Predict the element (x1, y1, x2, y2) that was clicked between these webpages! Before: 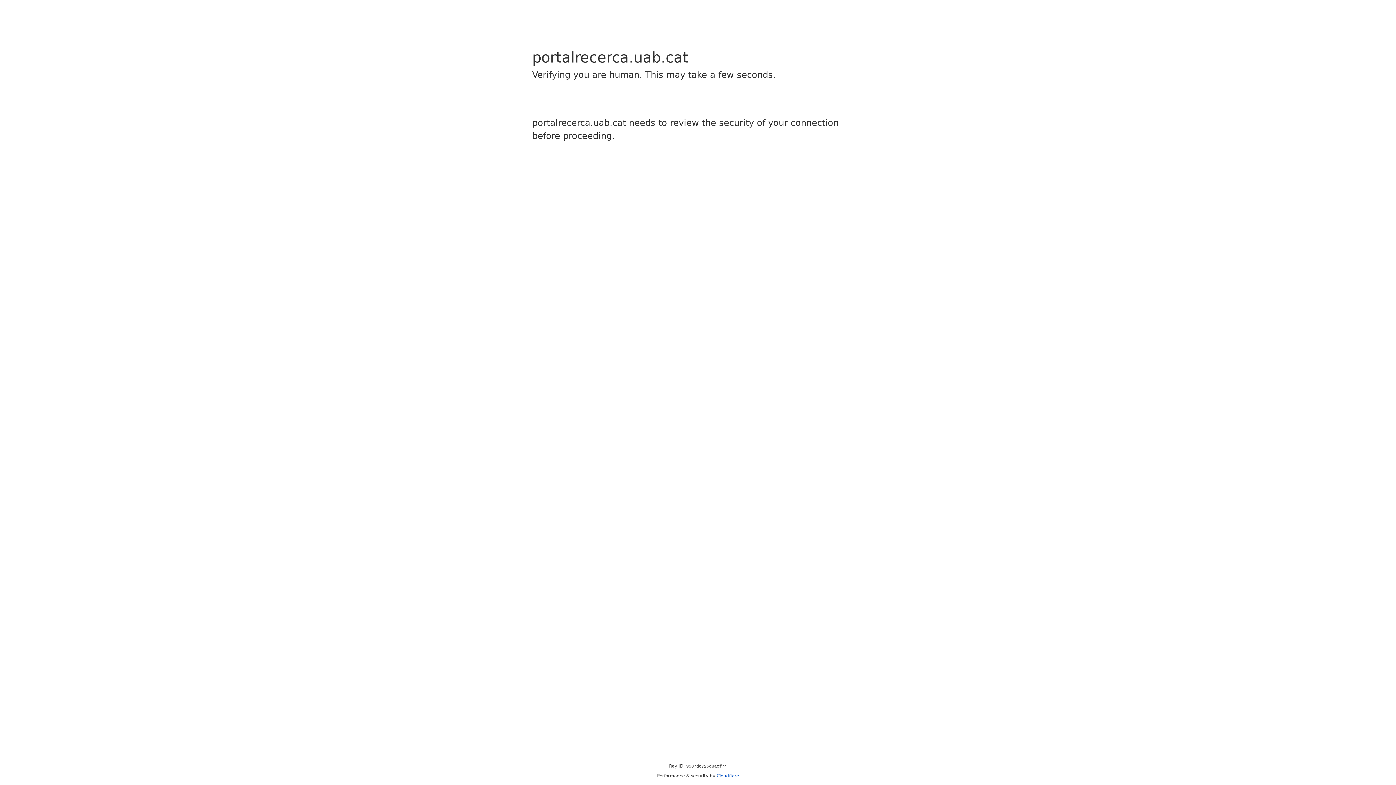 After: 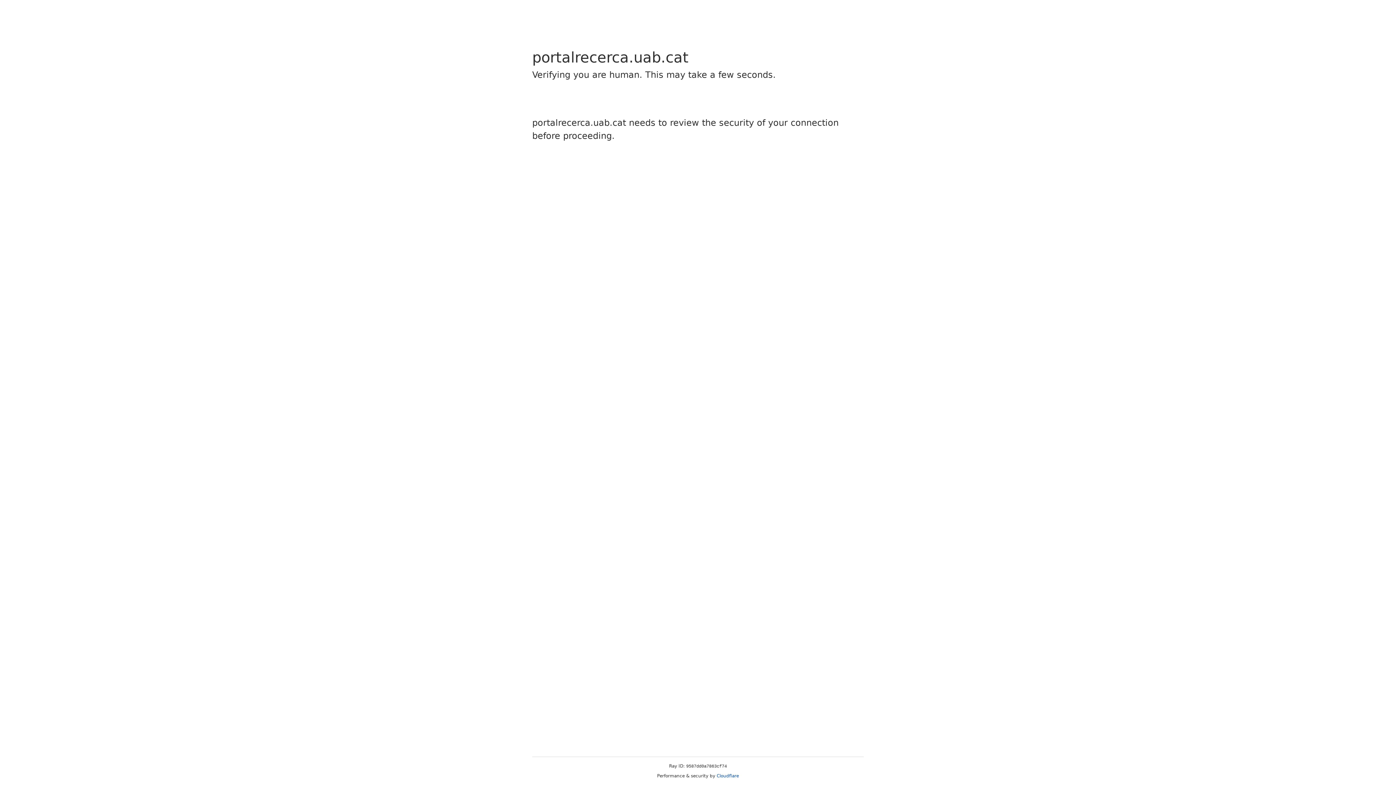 Action: bbox: (716, 773, 739, 778) label: Cloudflare